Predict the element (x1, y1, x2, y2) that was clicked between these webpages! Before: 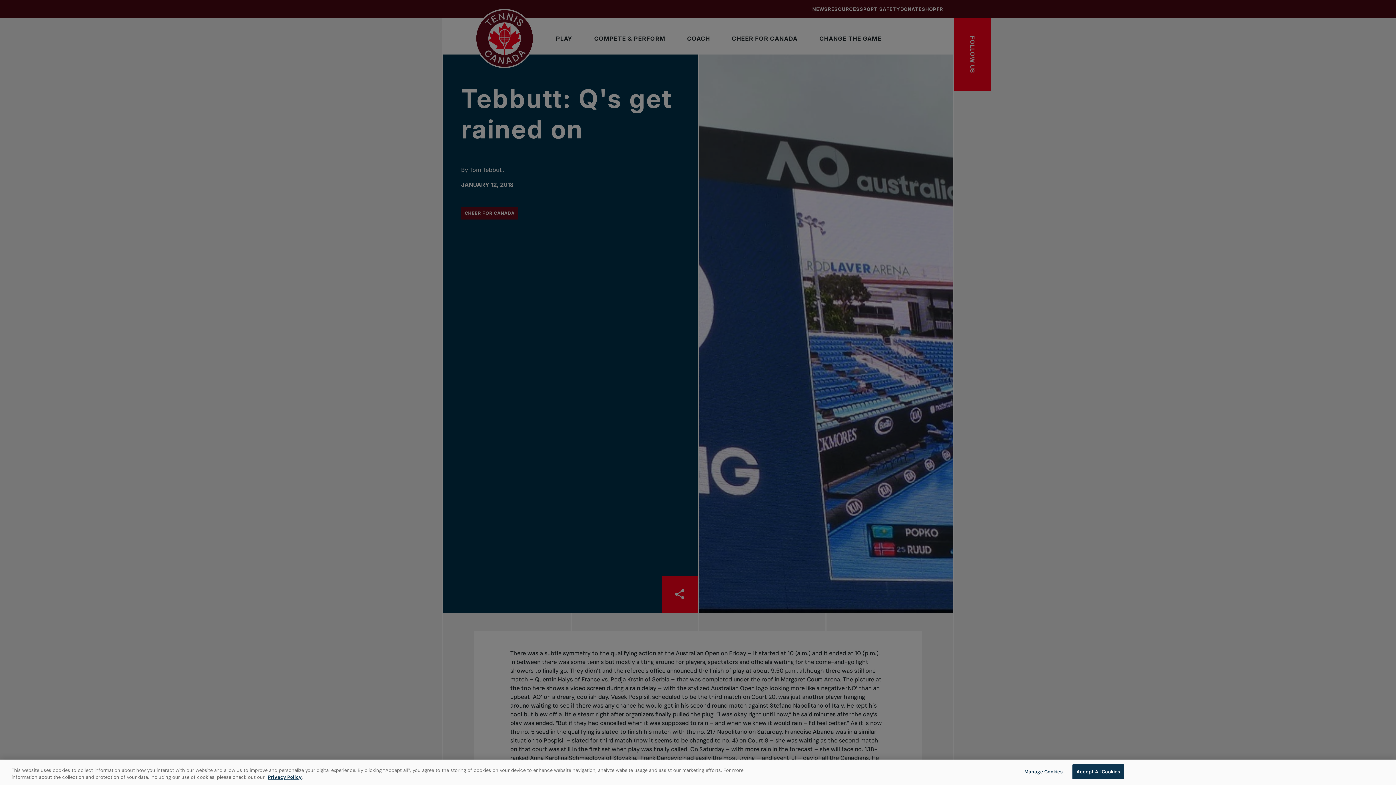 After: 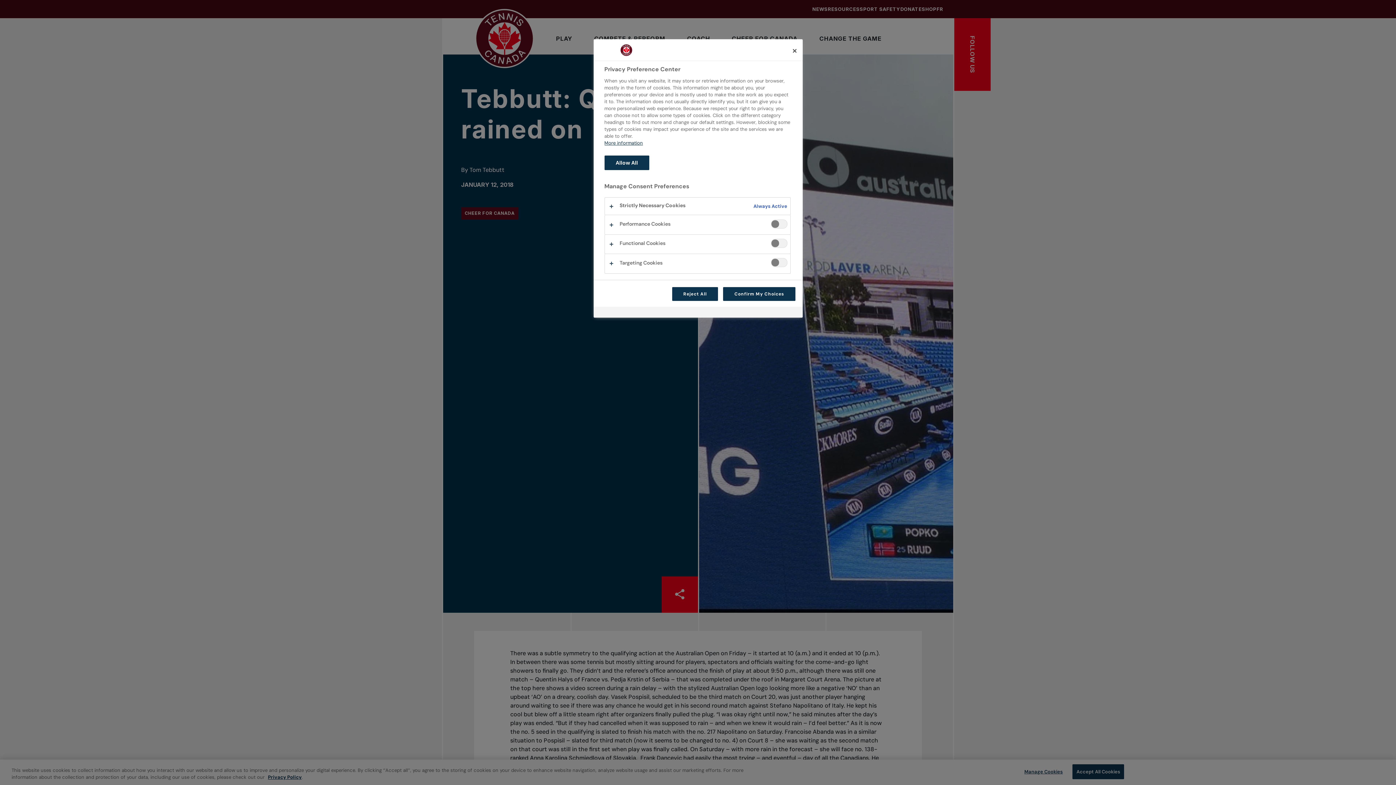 Action: bbox: (1021, 765, 1066, 779) label: Manage Cookies